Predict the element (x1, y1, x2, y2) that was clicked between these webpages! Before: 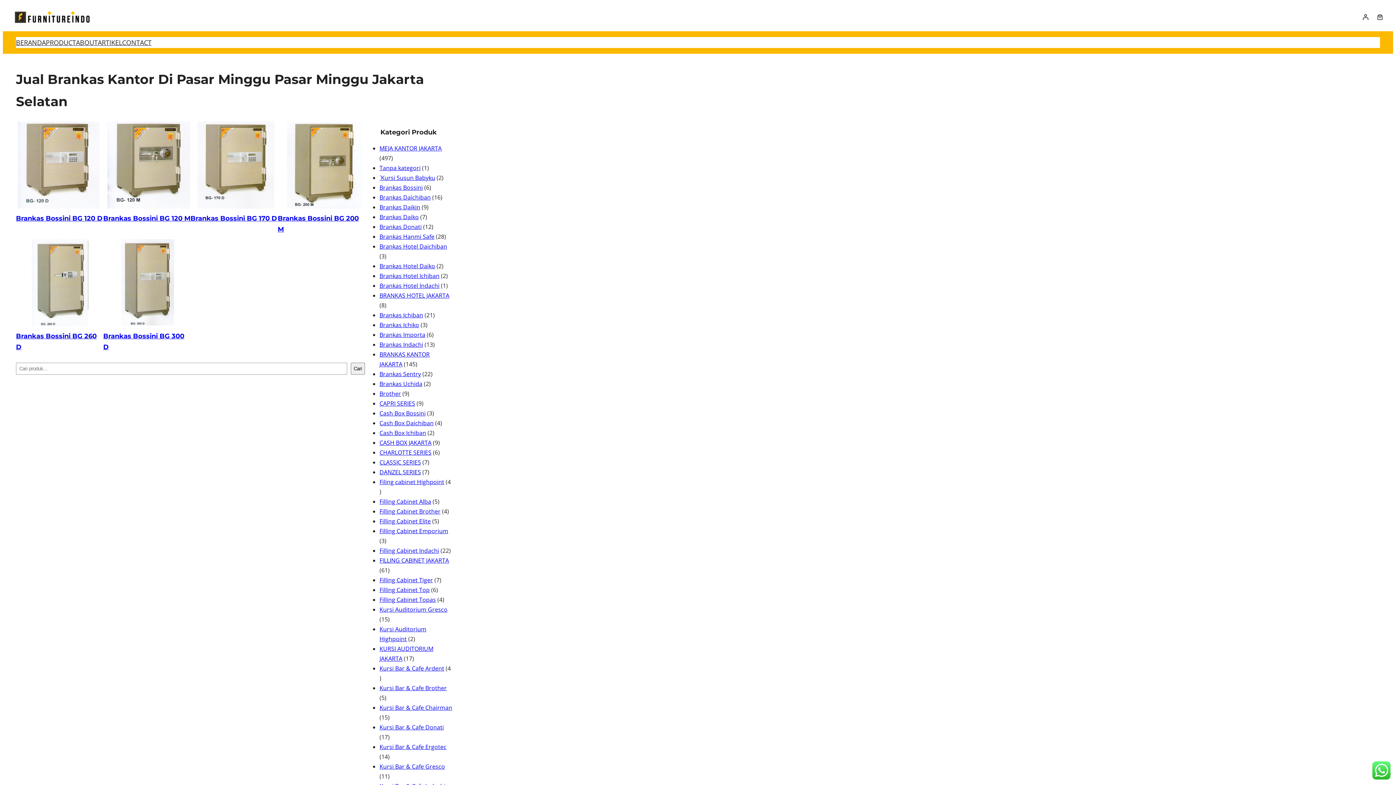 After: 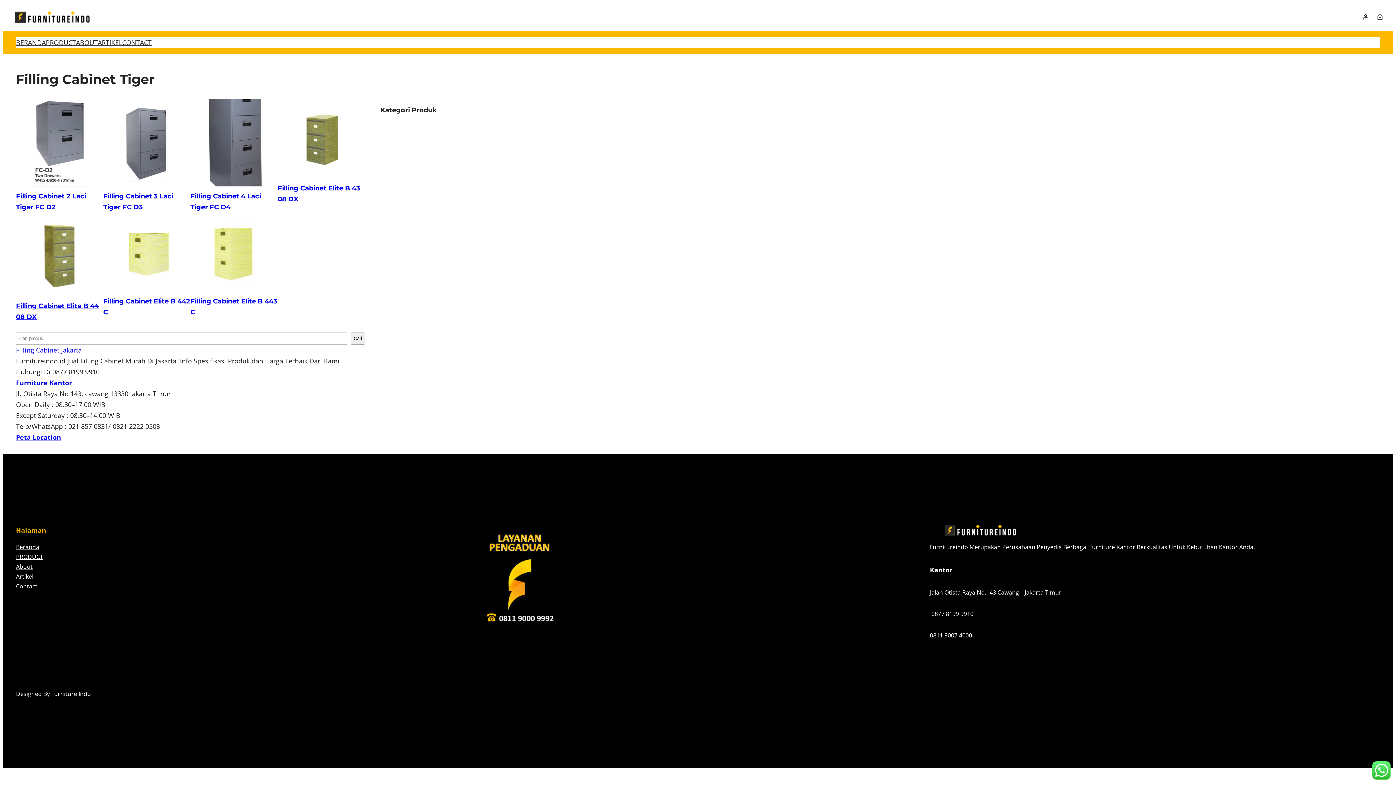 Action: bbox: (379, 576, 433, 584) label: Filling Cabinet Tiger